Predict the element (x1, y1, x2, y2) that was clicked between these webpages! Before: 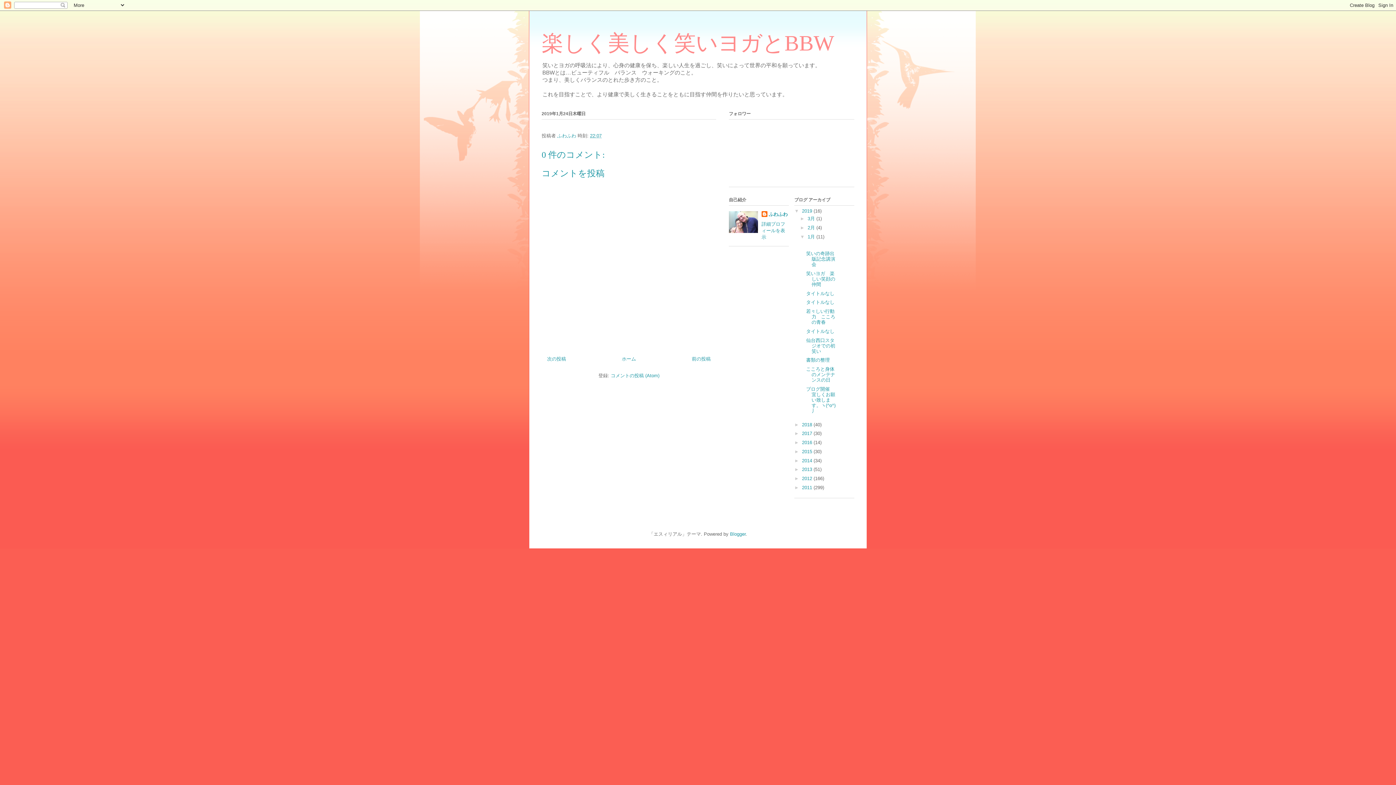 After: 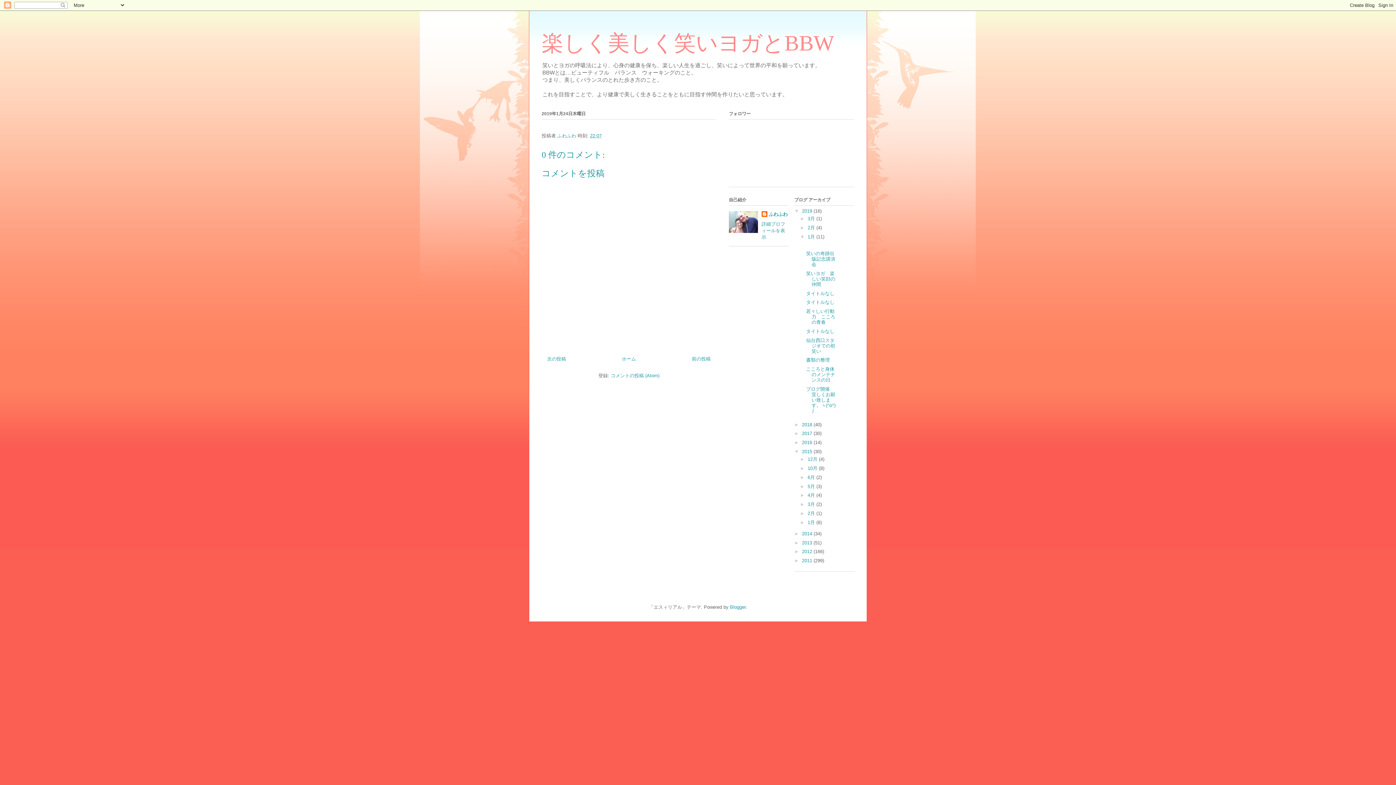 Action: bbox: (794, 449, 802, 454) label: ►  